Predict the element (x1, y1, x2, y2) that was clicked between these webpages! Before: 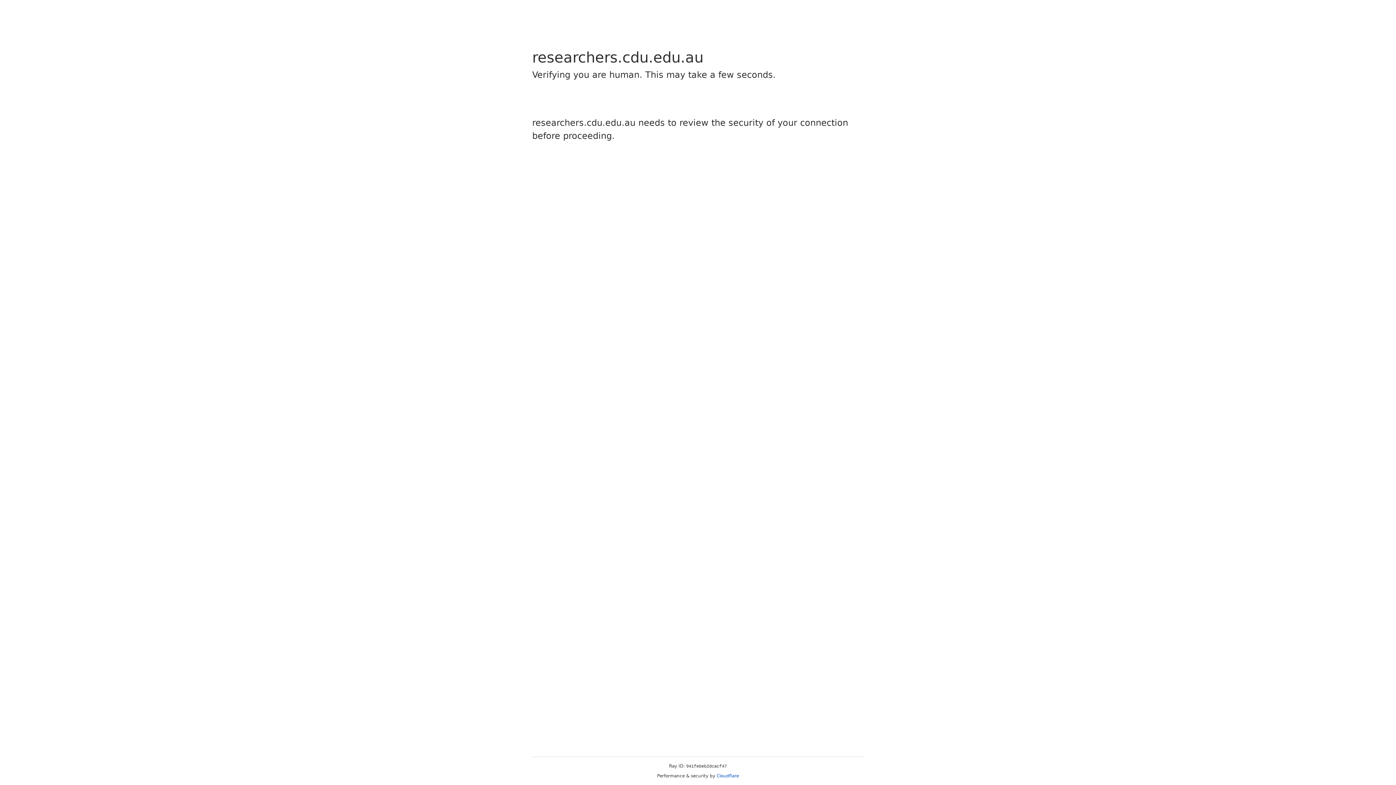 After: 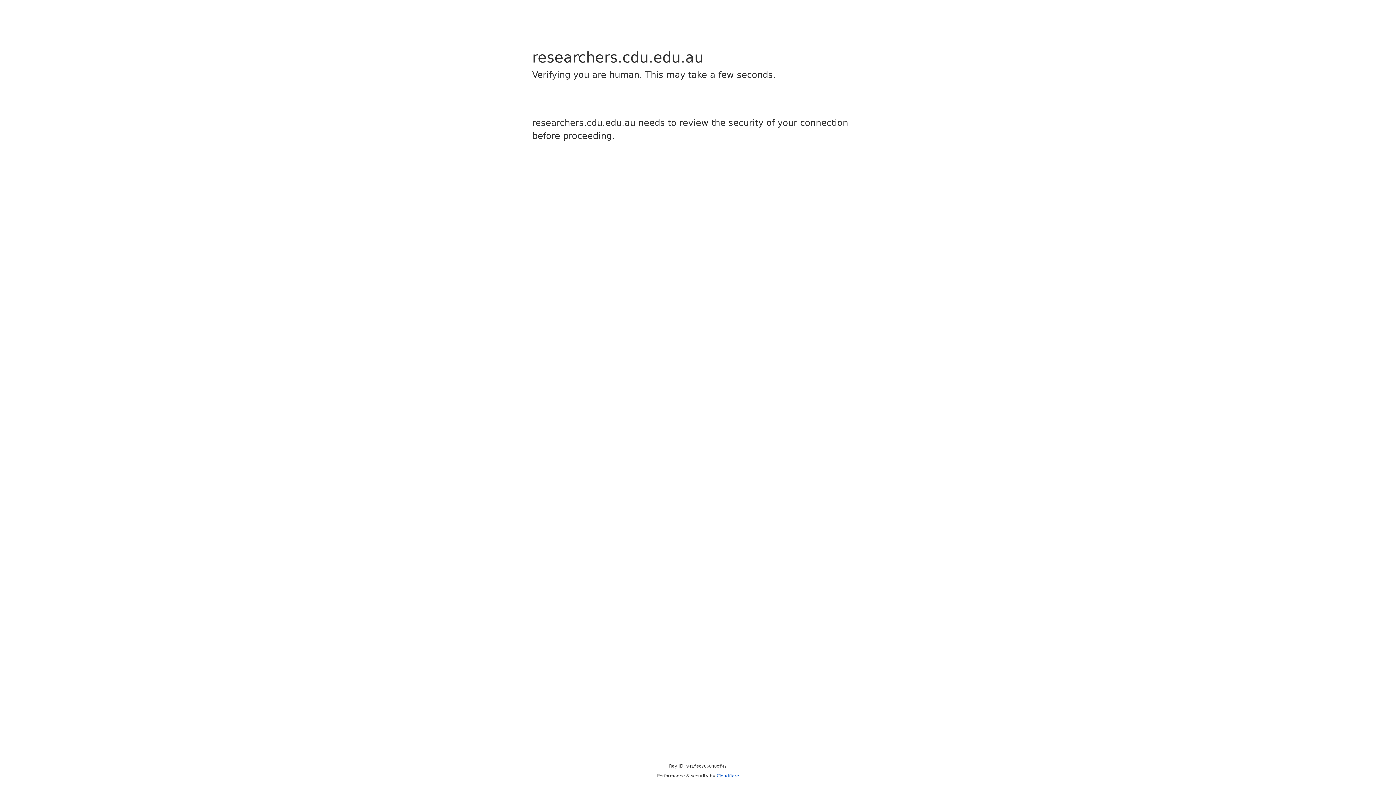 Action: label: Cloudflare bbox: (716, 773, 739, 778)